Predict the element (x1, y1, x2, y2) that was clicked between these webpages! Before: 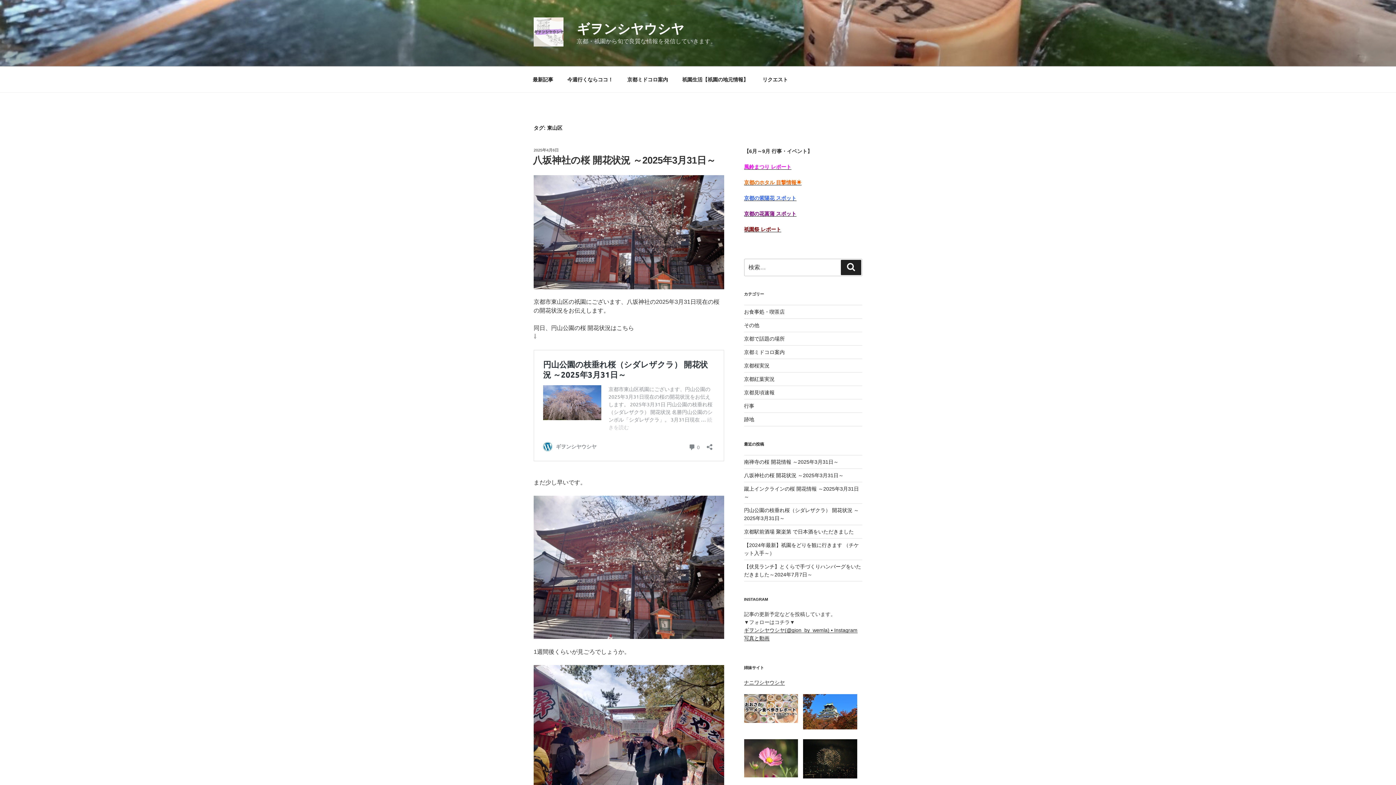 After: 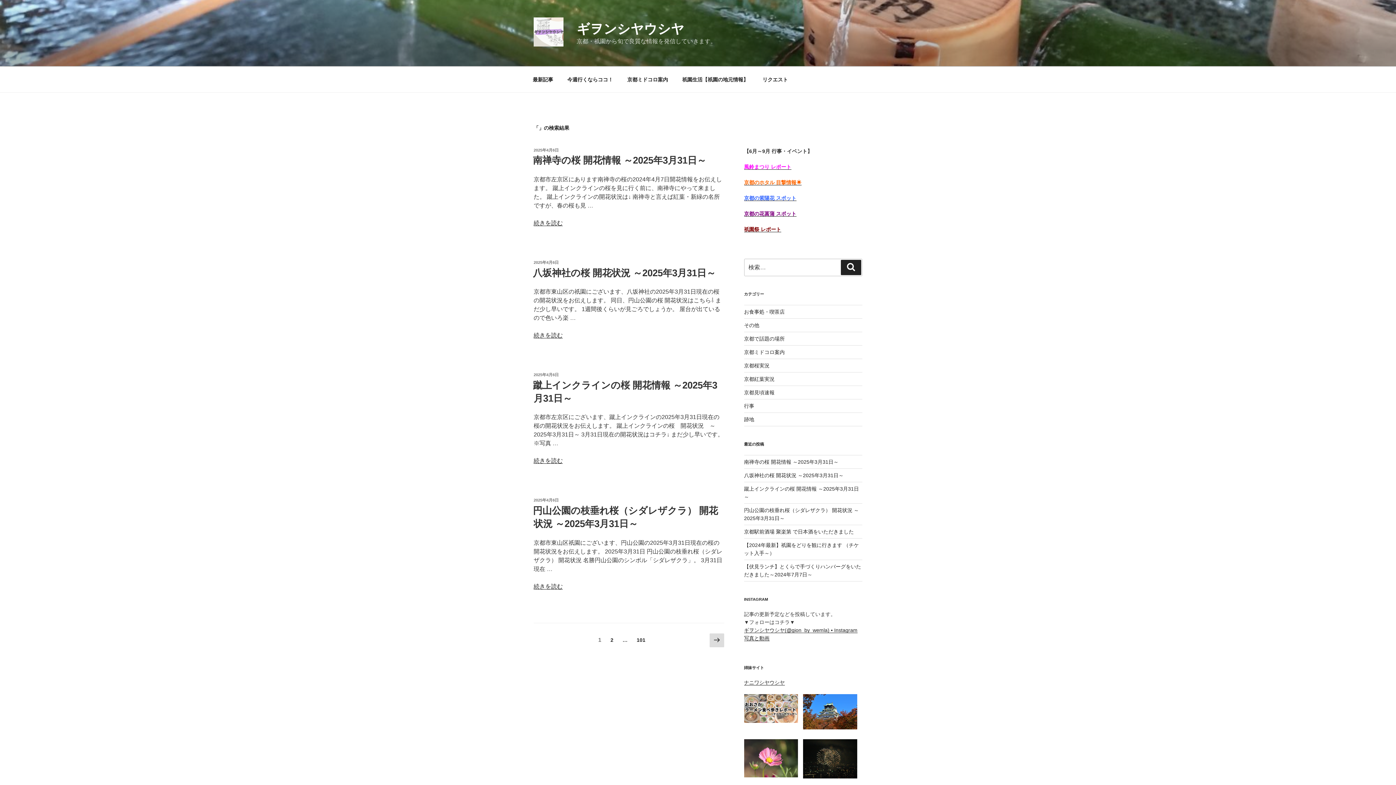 Action: label: 検索 bbox: (841, 259, 861, 275)